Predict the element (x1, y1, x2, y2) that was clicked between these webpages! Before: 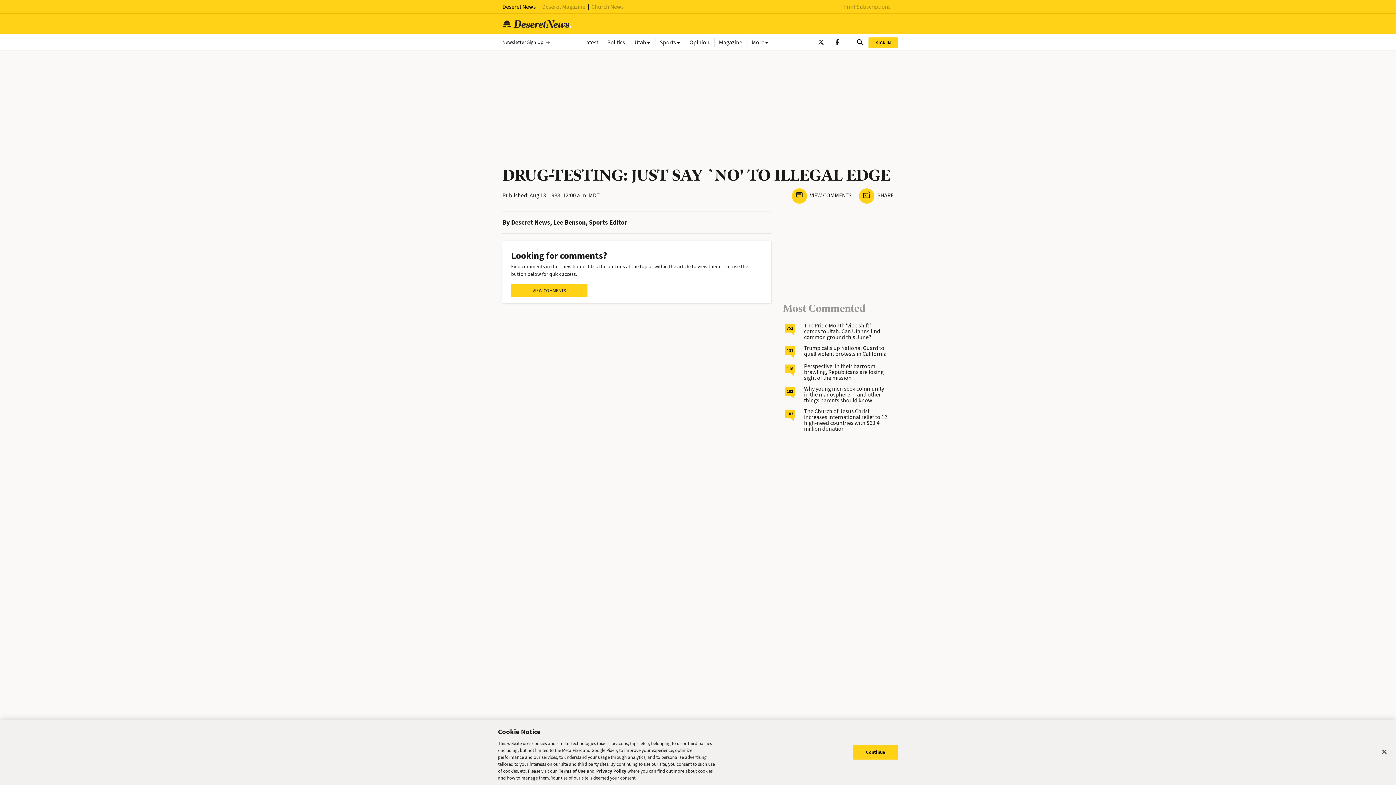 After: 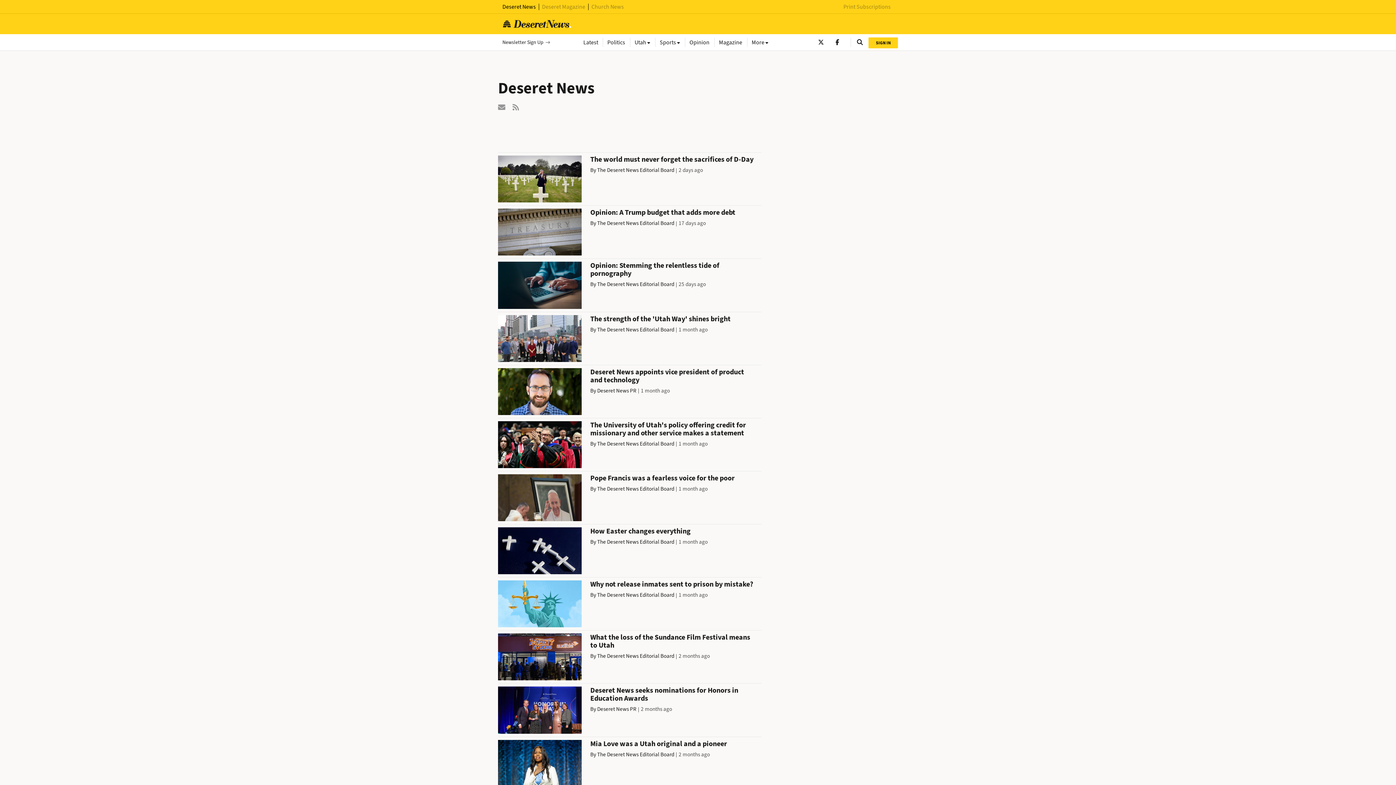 Action: bbox: (511, 218, 550, 226) label: Deseret News